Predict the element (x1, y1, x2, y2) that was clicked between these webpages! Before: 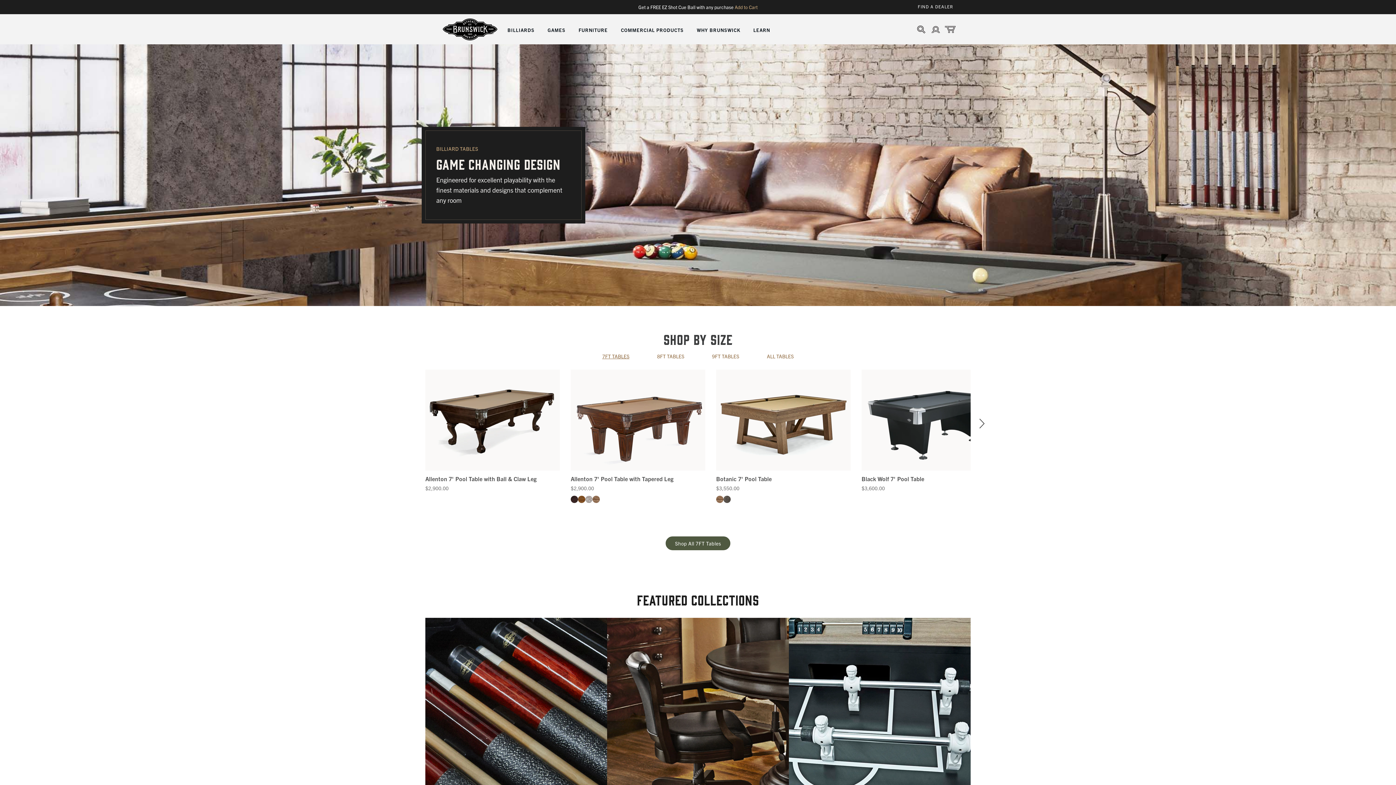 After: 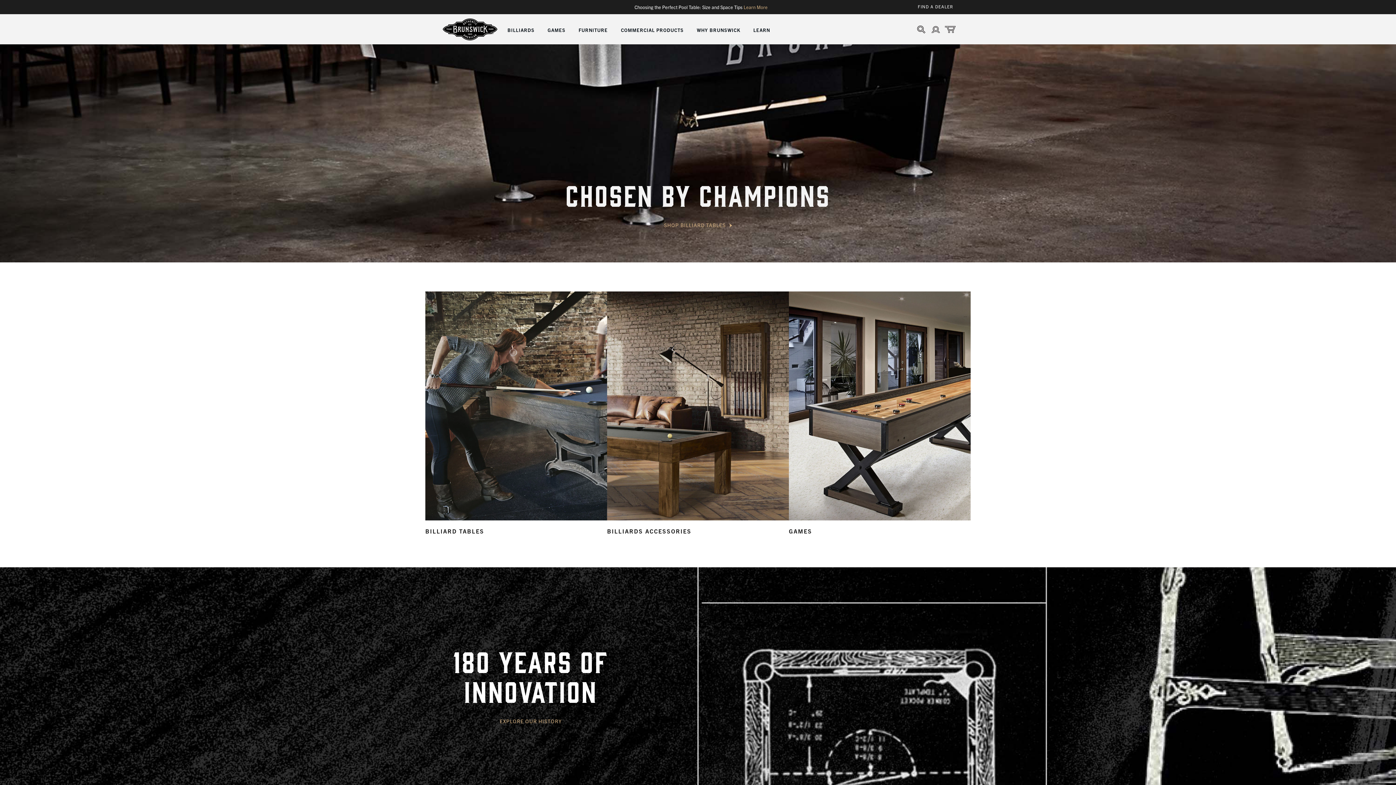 Action: bbox: (442, 17, 497, 40)